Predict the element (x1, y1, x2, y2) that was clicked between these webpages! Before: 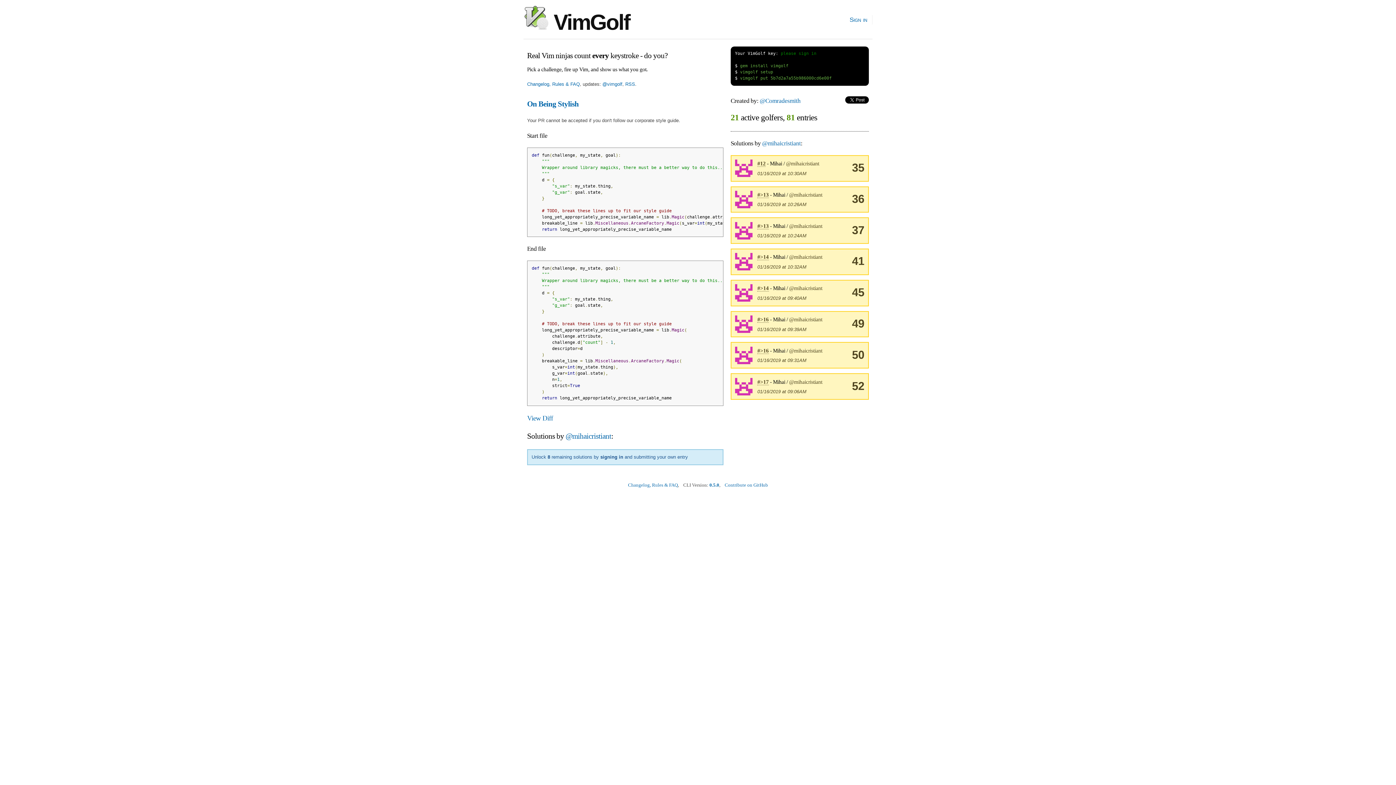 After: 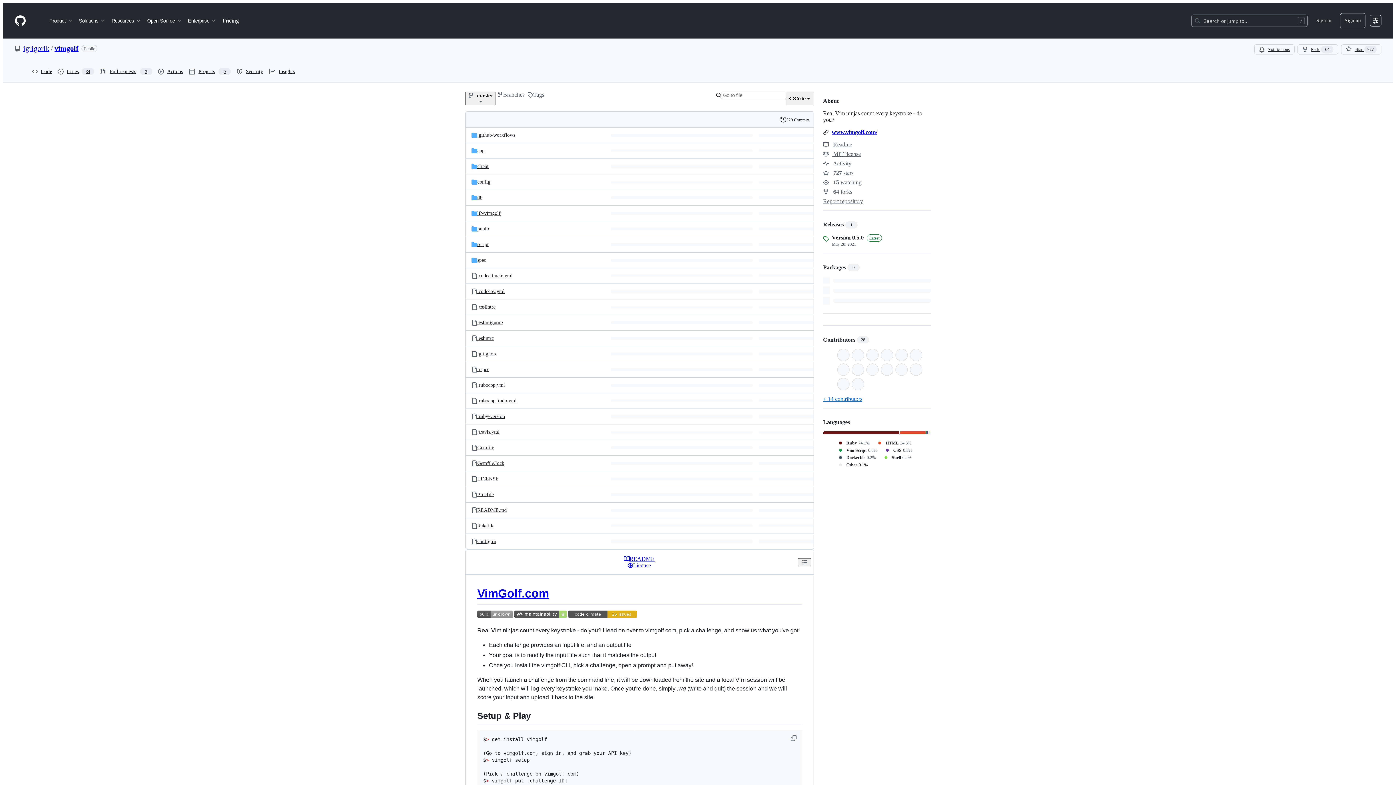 Action: bbox: (709, 482, 719, 488) label: 0.5.0